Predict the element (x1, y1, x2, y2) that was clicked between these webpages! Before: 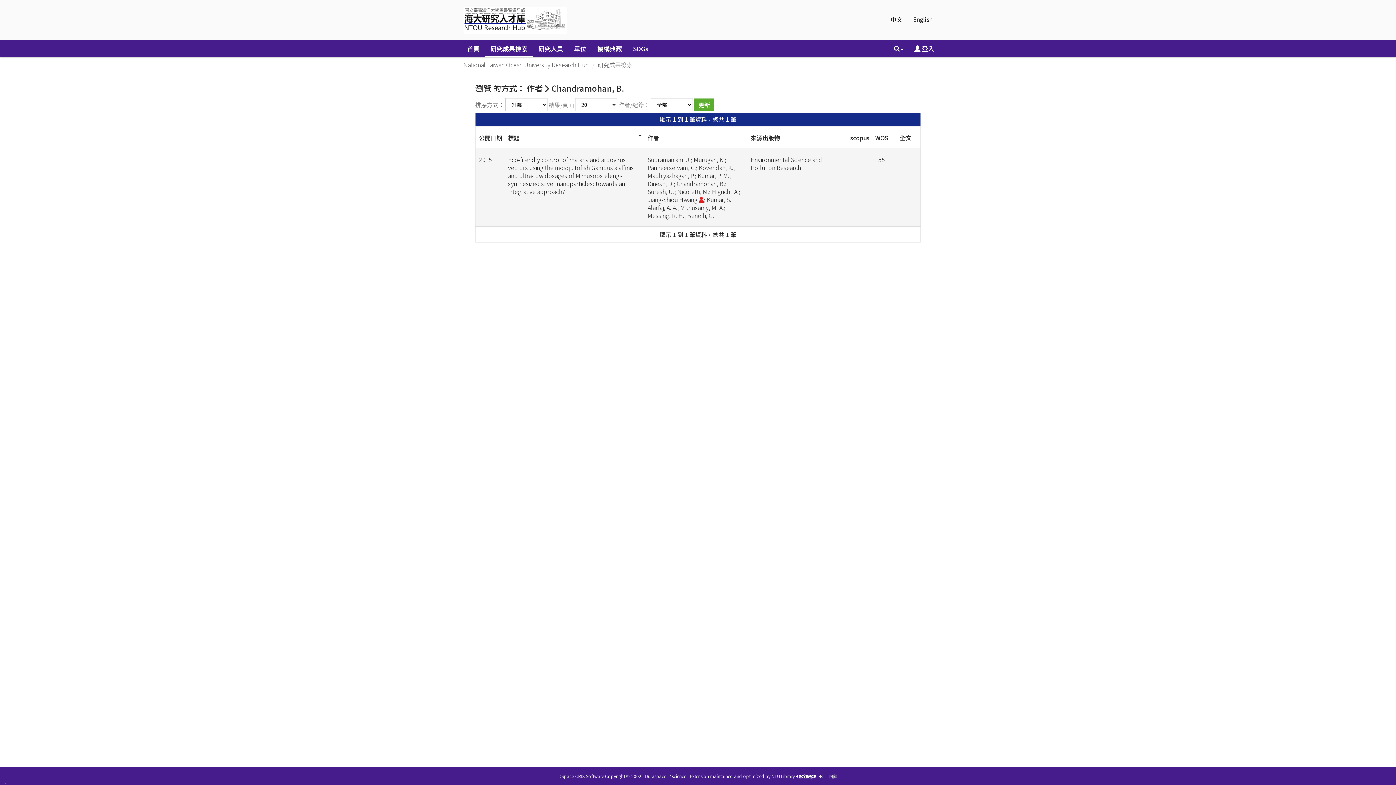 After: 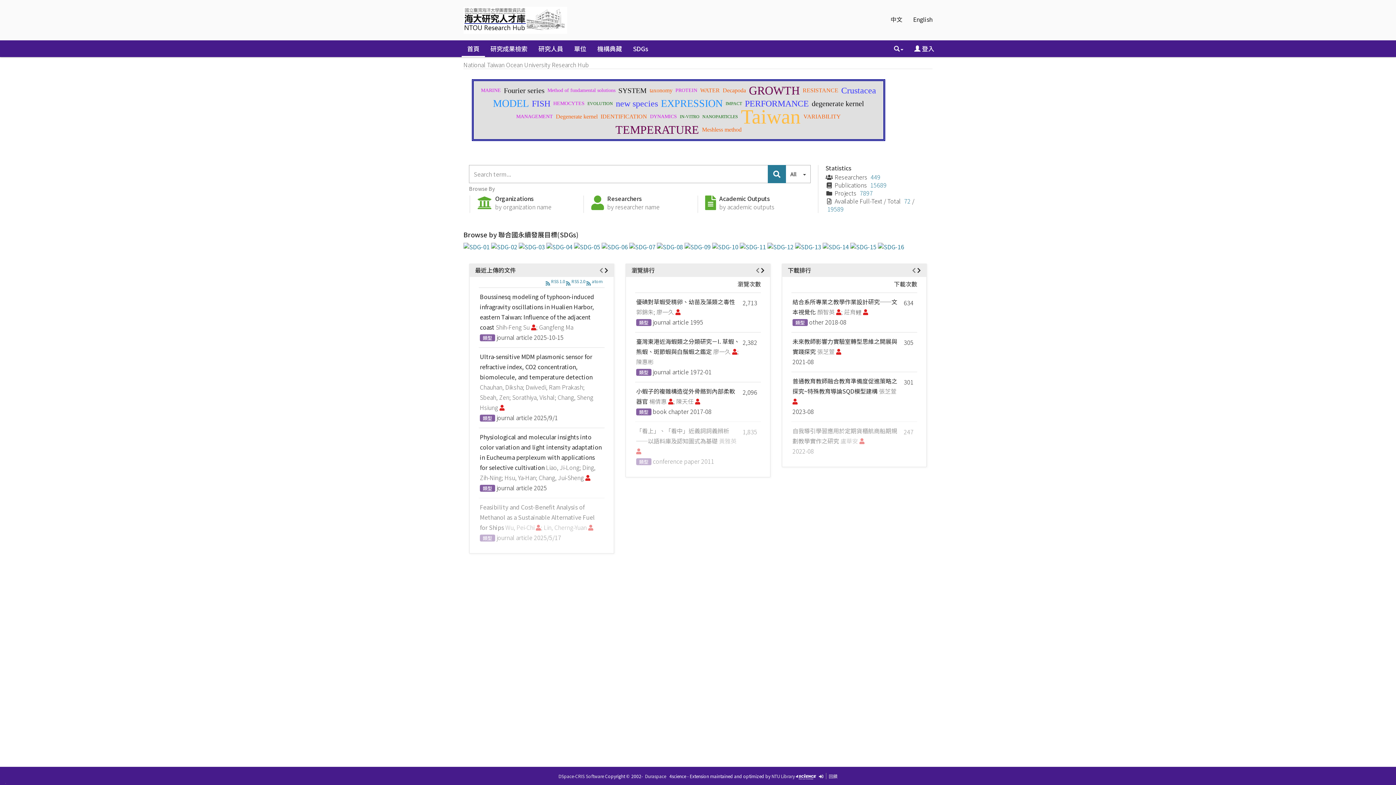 Action: bbox: (463, 60, 589, 69) label: National Taiwan Ocean University Research Hub